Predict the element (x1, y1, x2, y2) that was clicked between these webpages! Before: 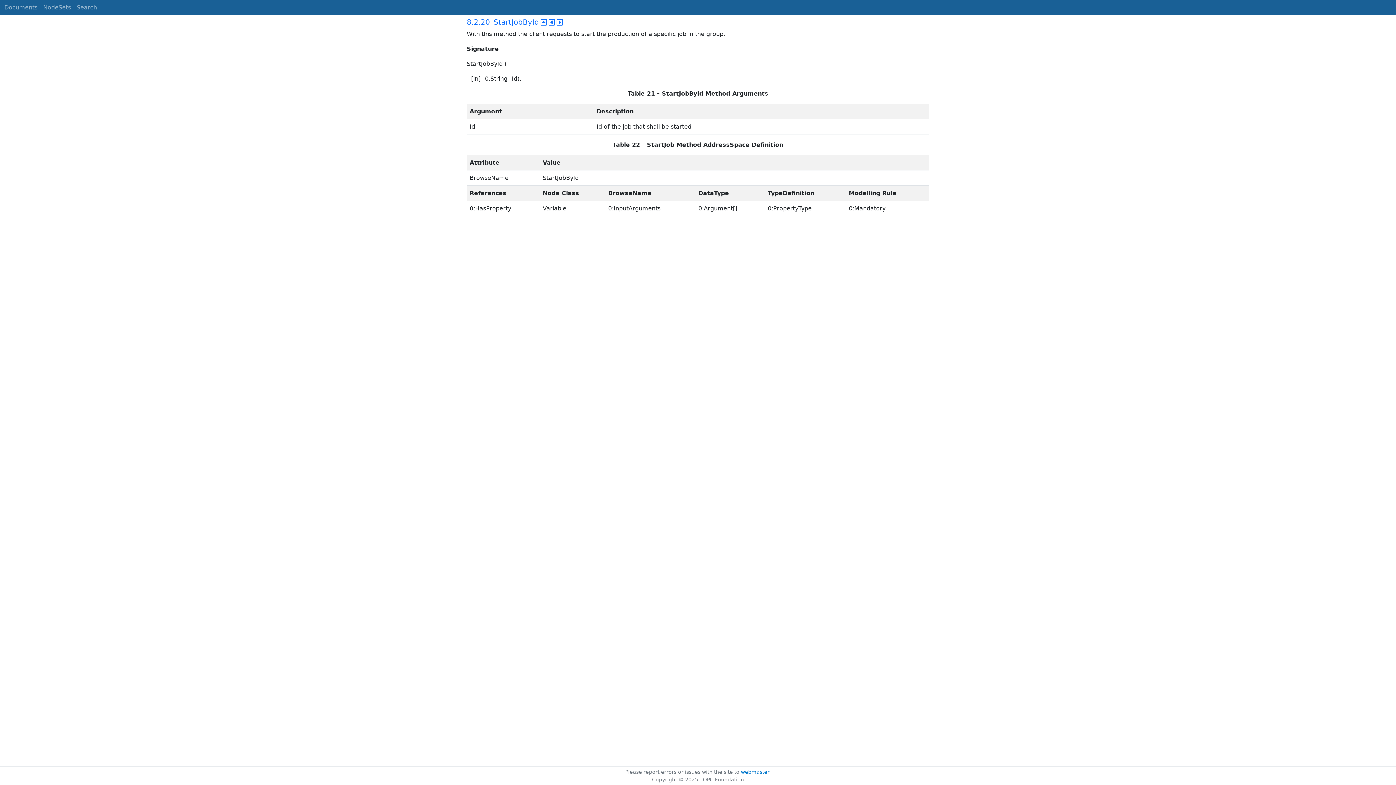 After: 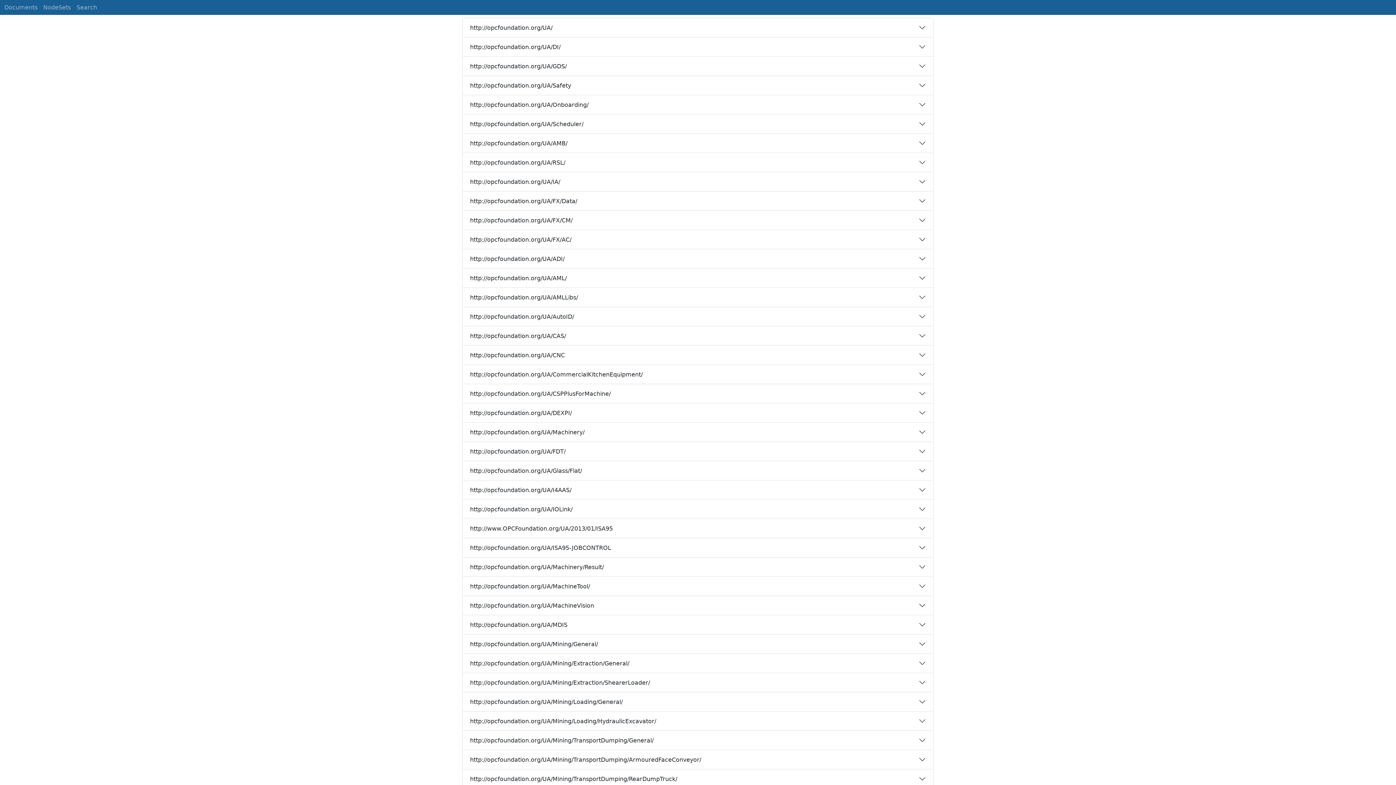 Action: label: NodeSets bbox: (40, 0, 73, 14)